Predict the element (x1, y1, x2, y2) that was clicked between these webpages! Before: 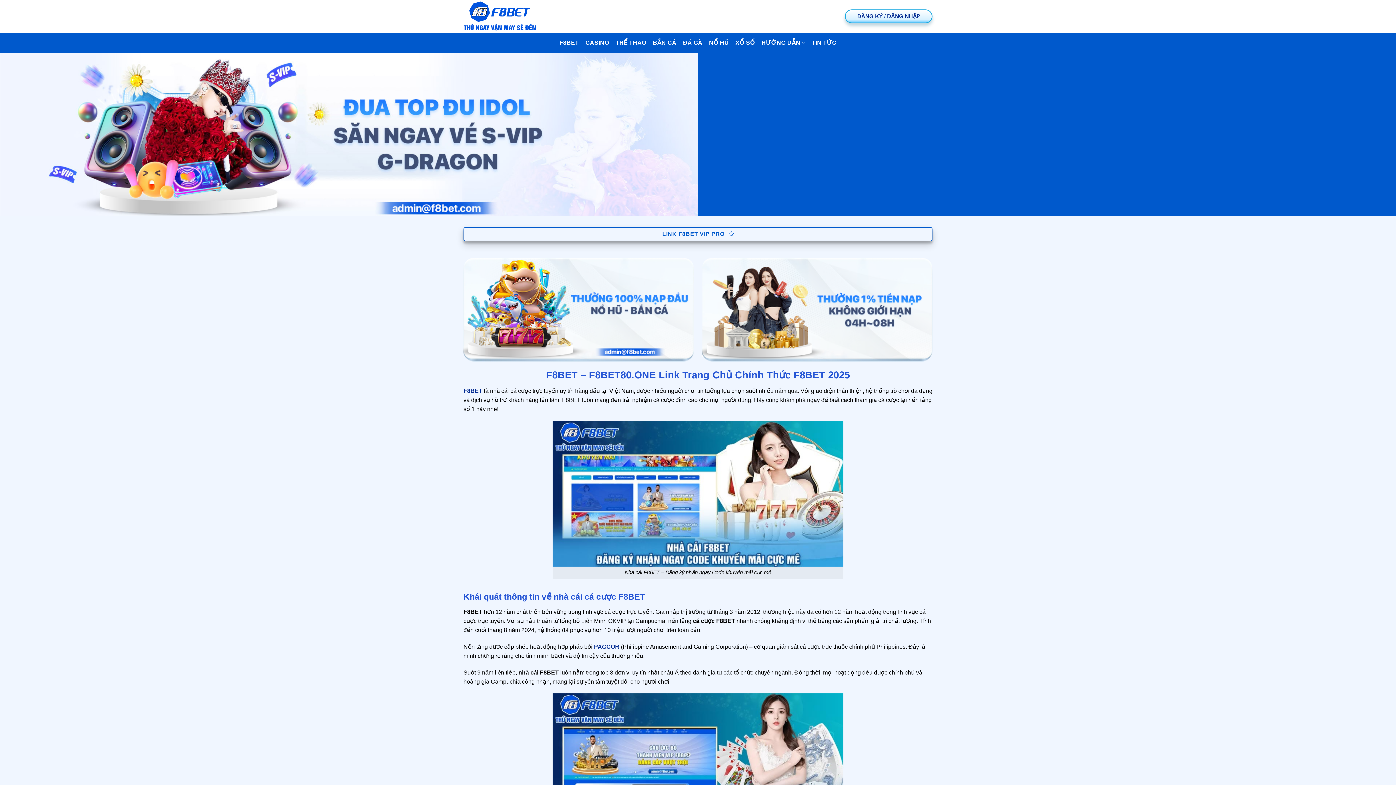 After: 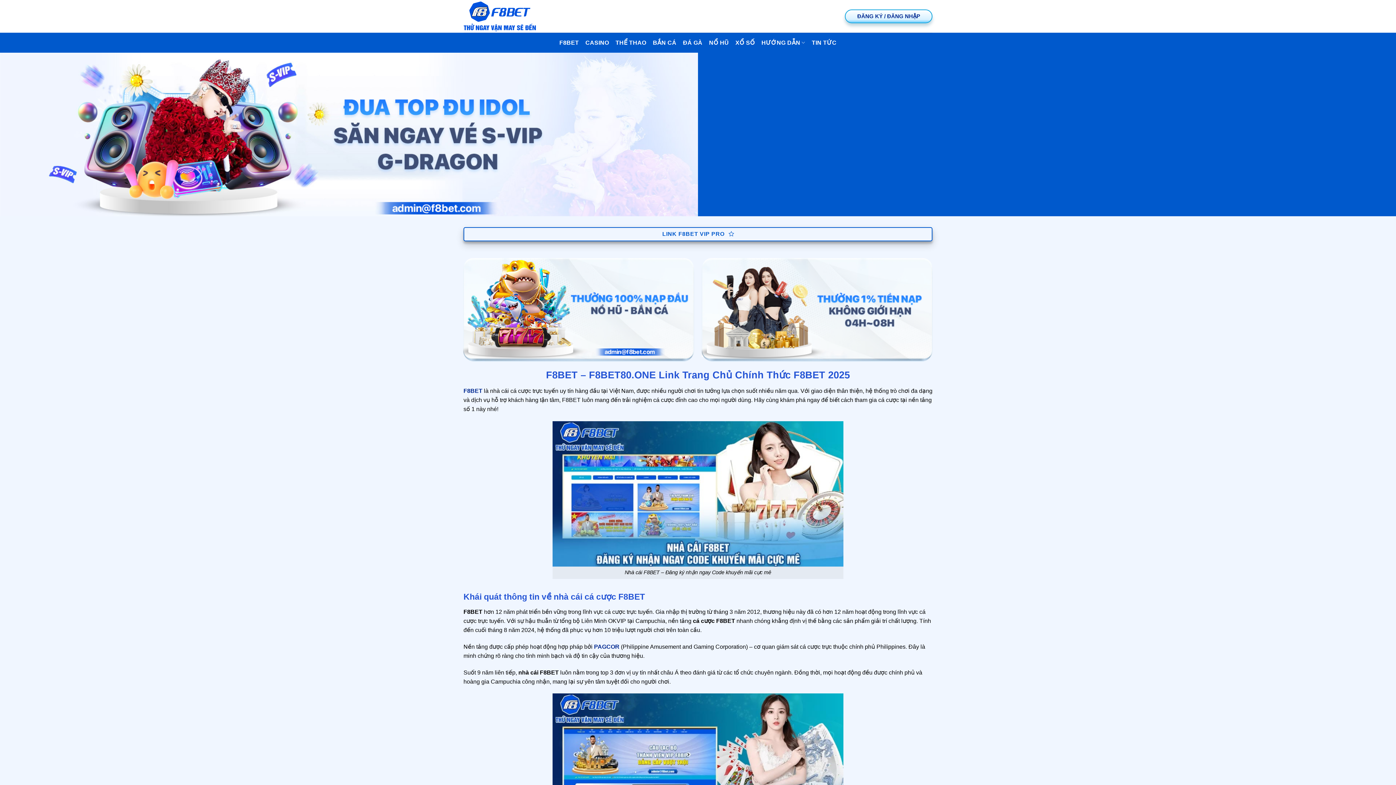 Action: bbox: (463, 1, 536, 31)